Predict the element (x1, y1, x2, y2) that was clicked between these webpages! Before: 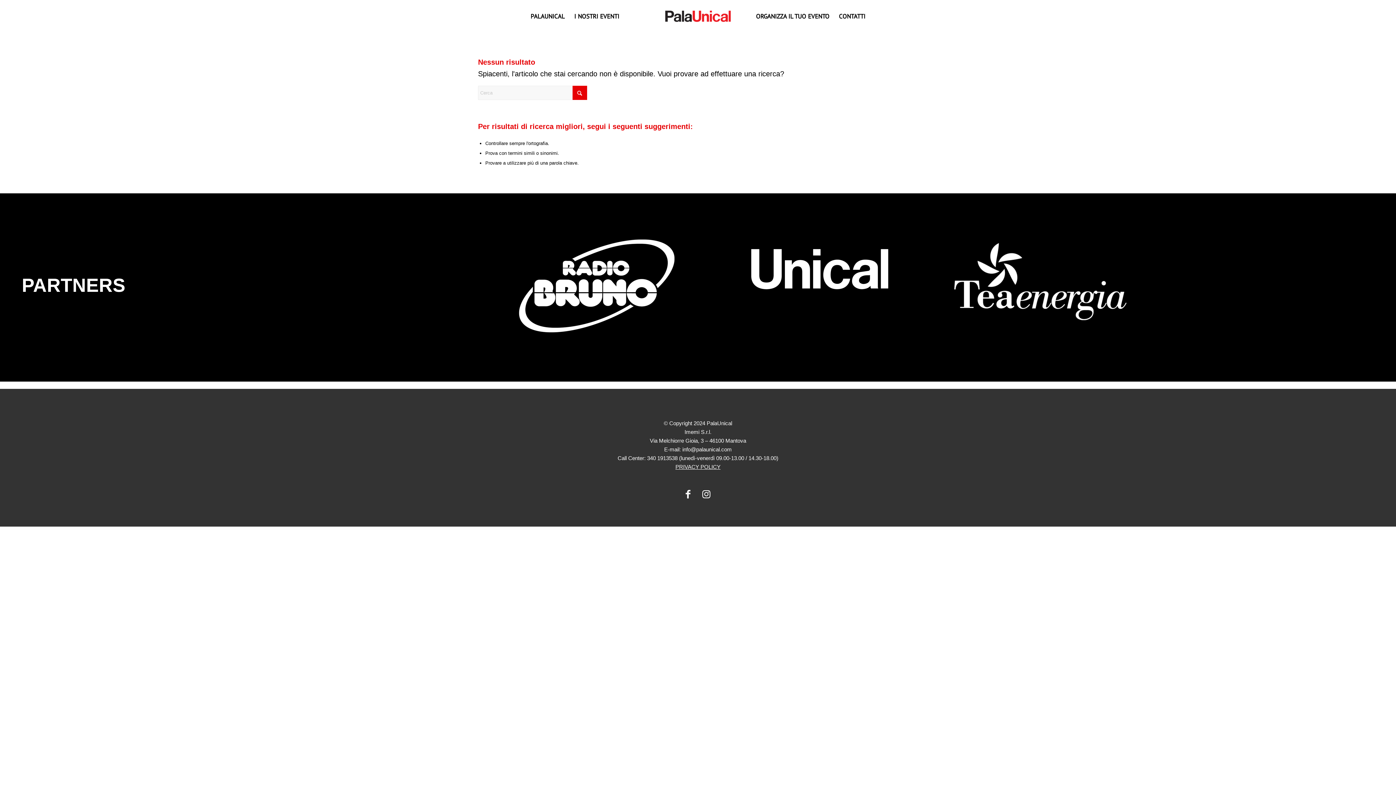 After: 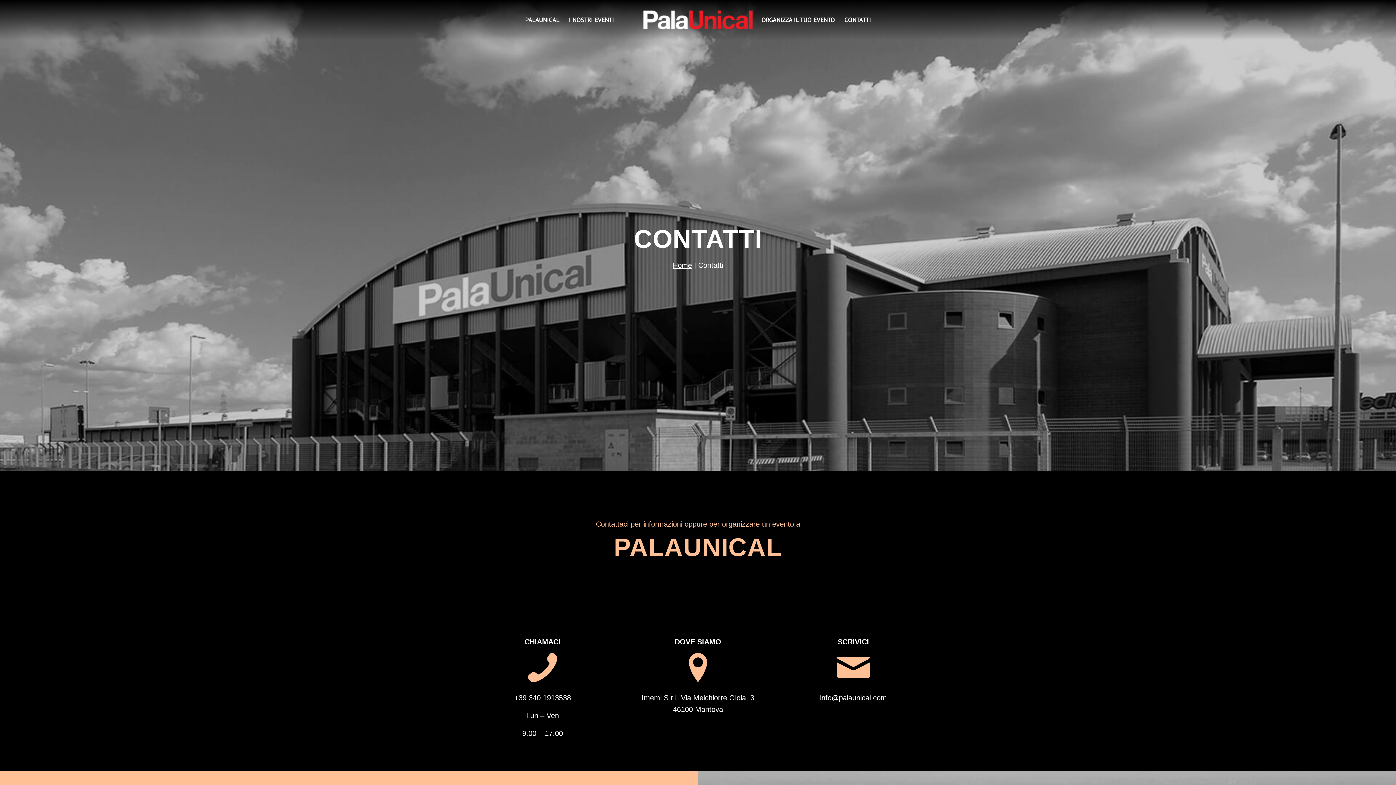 Action: label: CONTATTI bbox: (834, 0, 870, 32)